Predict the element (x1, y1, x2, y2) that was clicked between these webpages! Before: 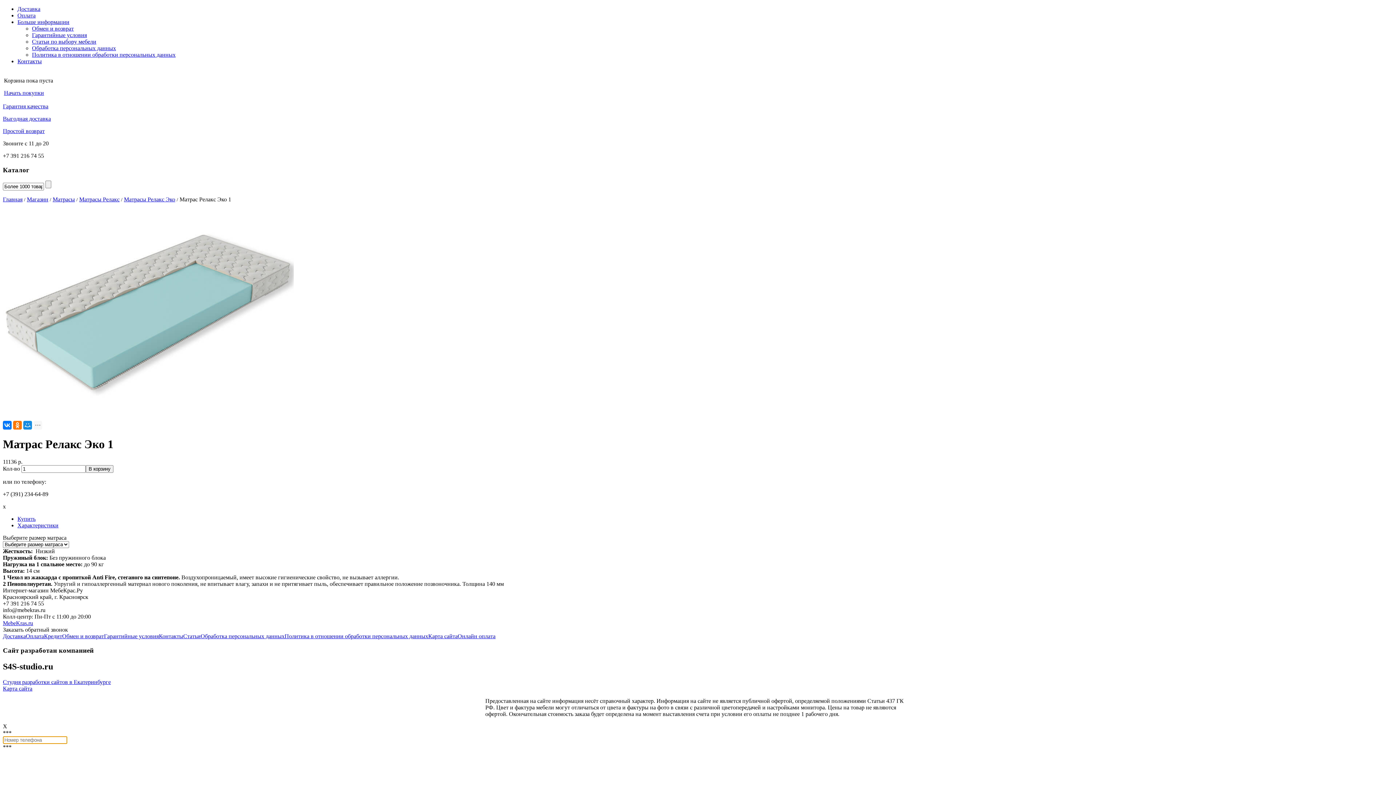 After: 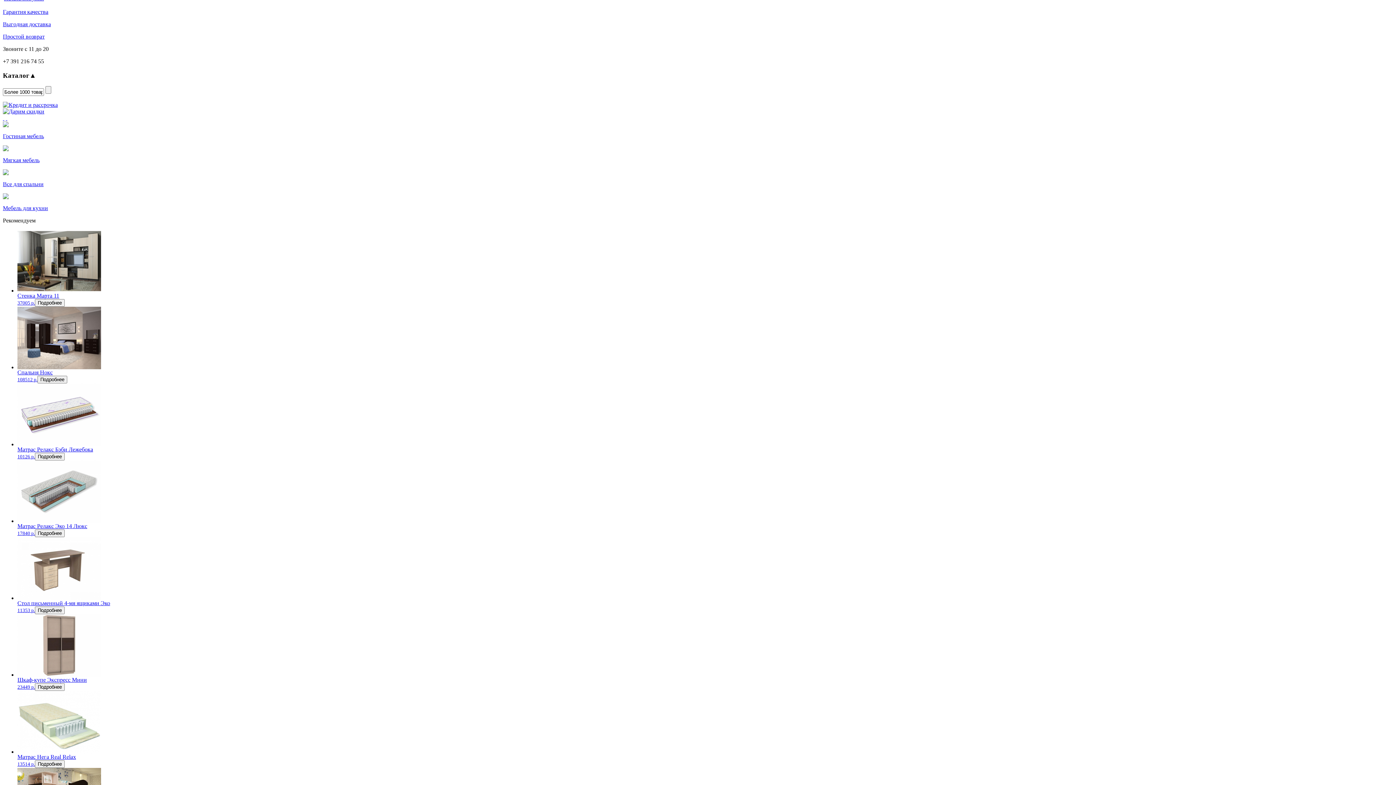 Action: label: Доставка bbox: (2, 633, 25, 639)